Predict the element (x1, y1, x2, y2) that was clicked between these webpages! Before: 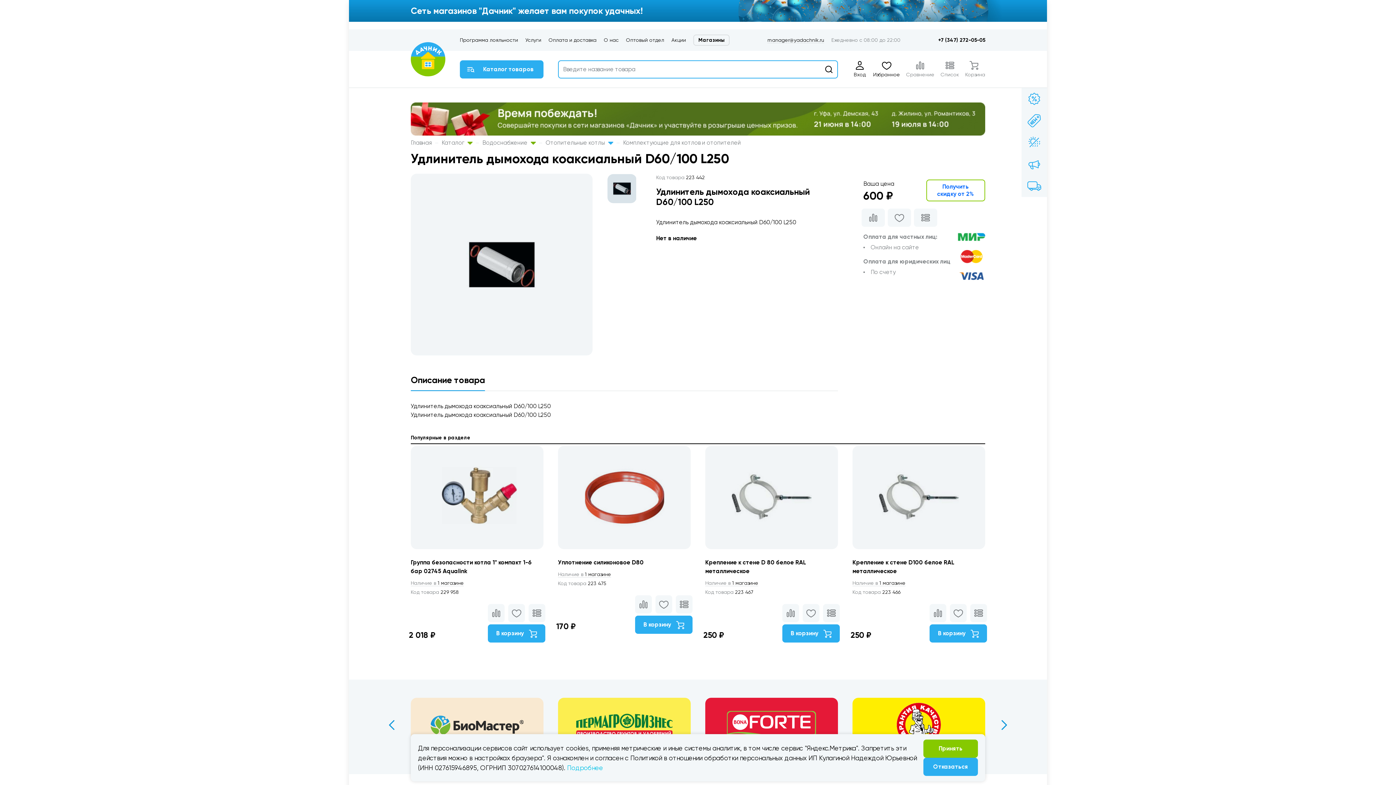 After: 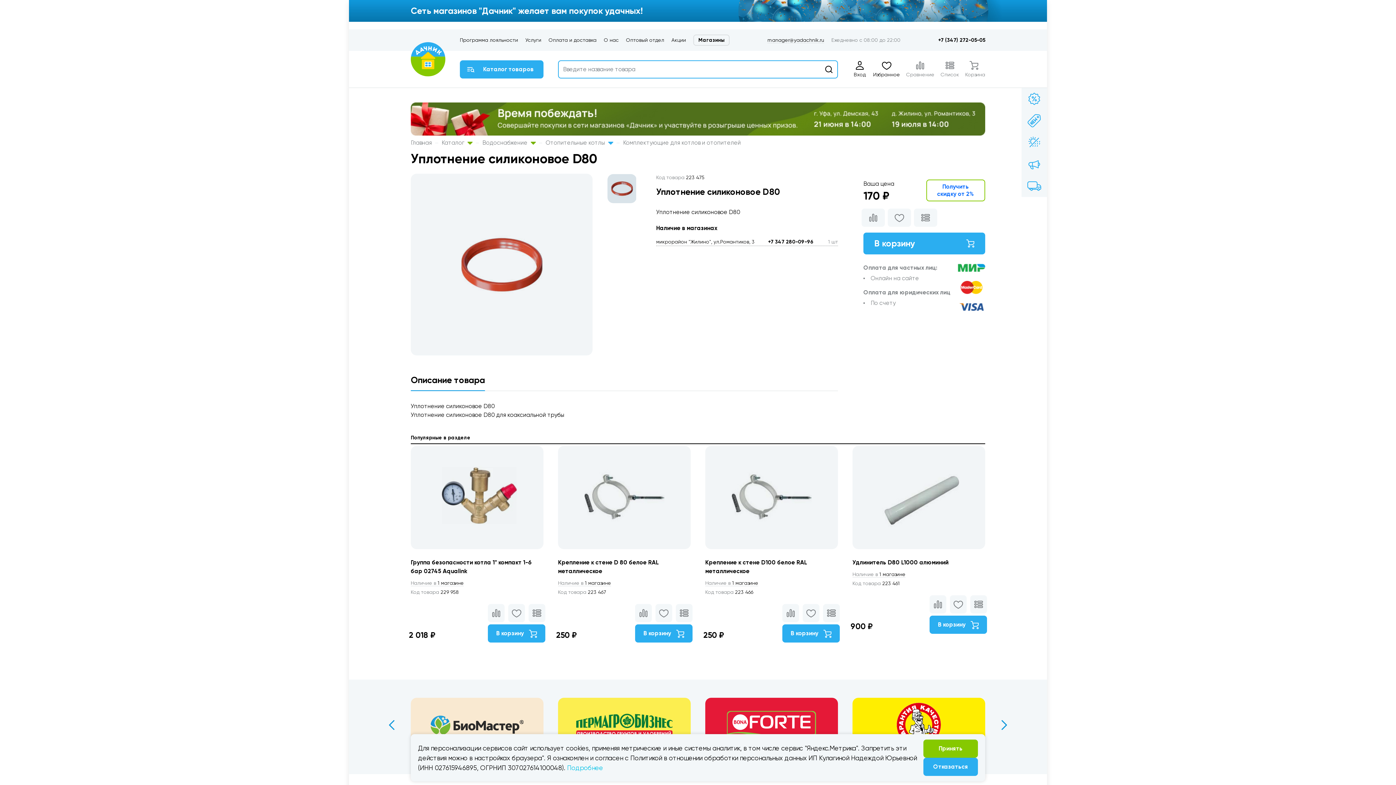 Action: label: Уплотнение силиконовое D80 bbox: (558, 559, 644, 566)